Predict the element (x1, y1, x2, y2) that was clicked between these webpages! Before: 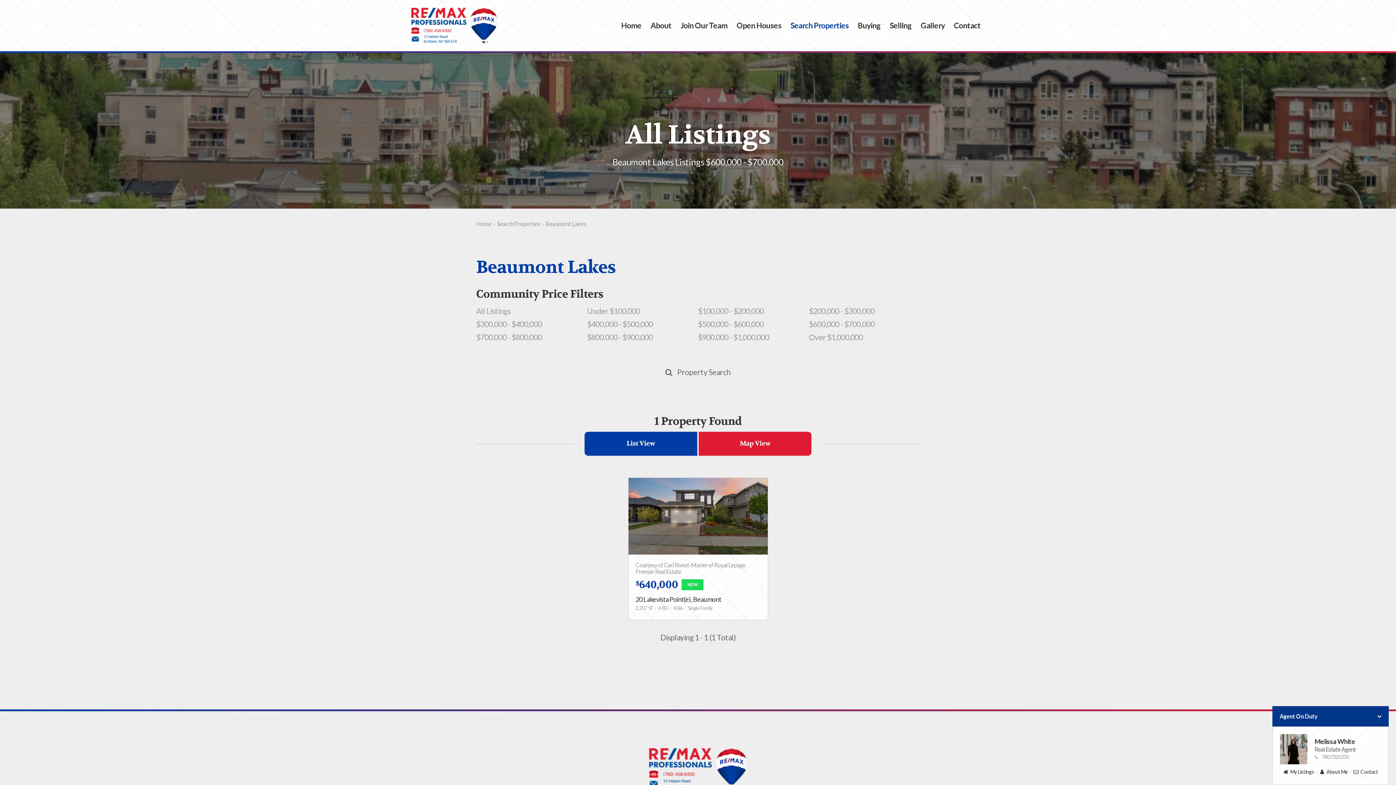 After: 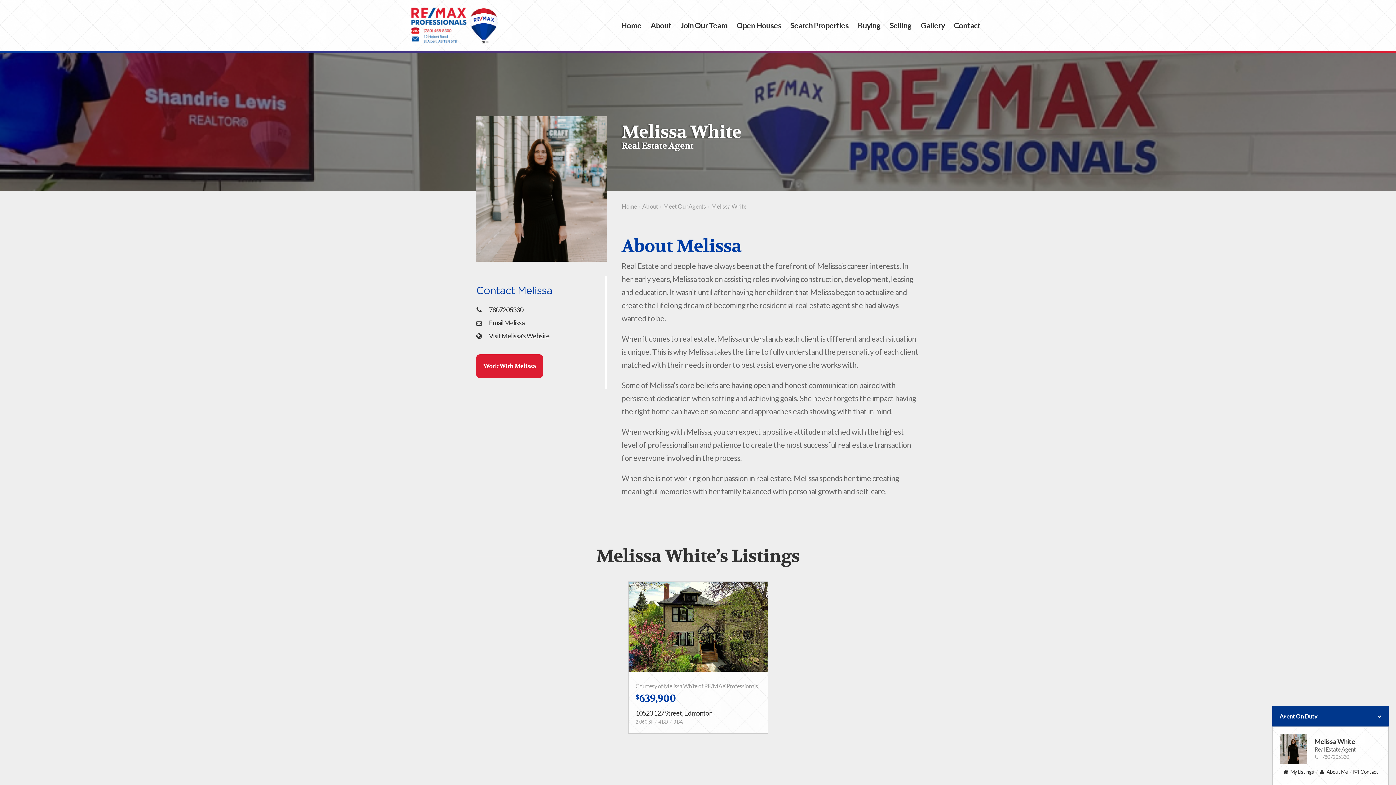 Action: label: About Me bbox: (1319, 768, 1348, 776)